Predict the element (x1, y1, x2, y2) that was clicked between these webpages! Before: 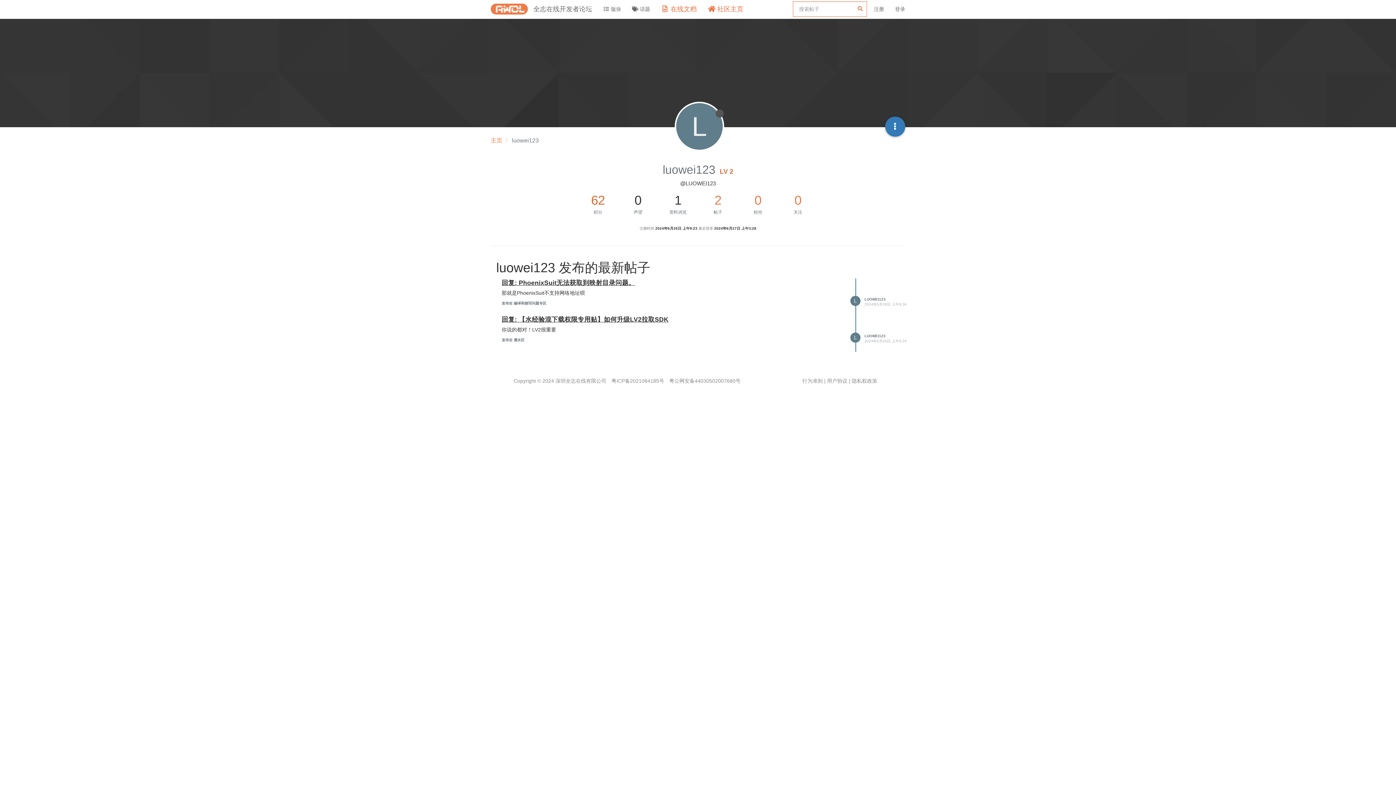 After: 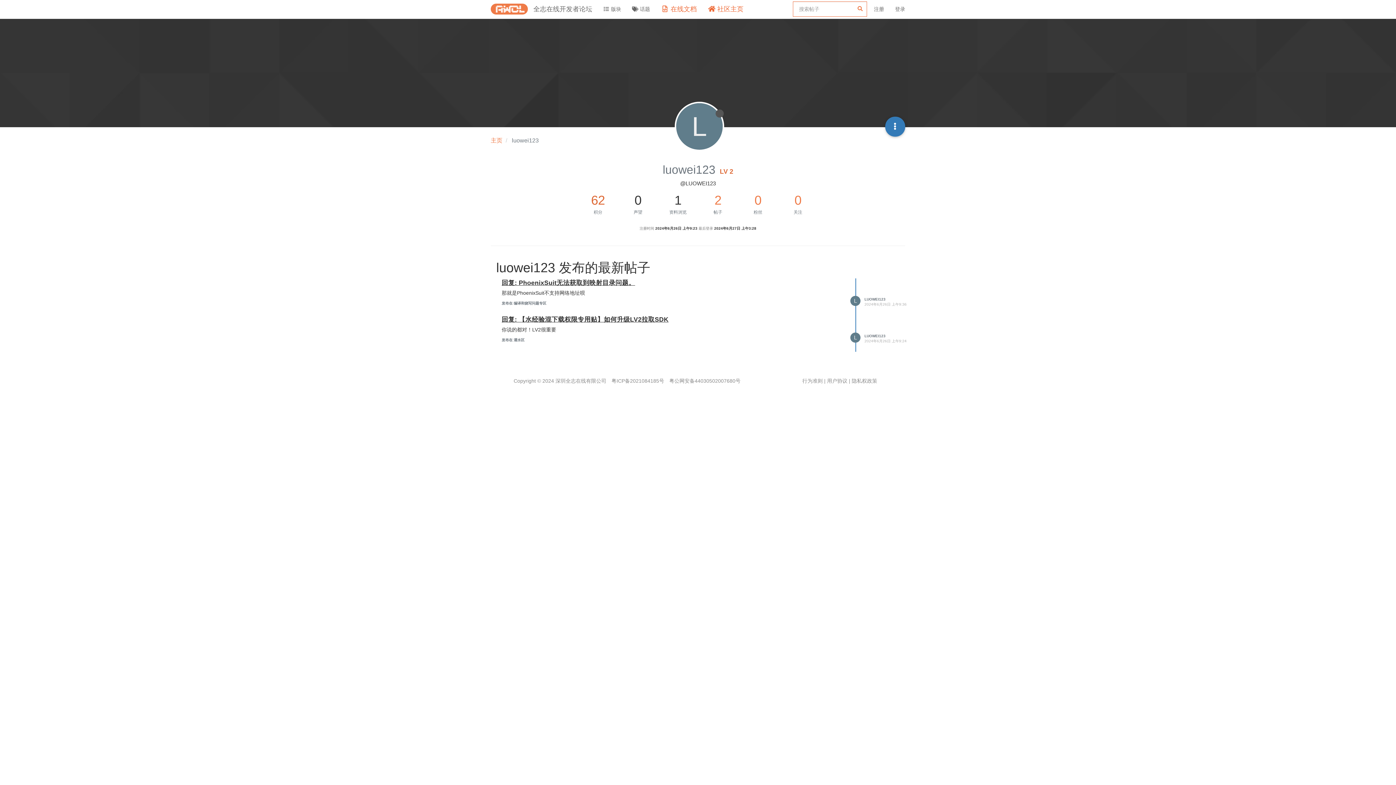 Action: label: 隐私权政策 bbox: (852, 378, 877, 384)